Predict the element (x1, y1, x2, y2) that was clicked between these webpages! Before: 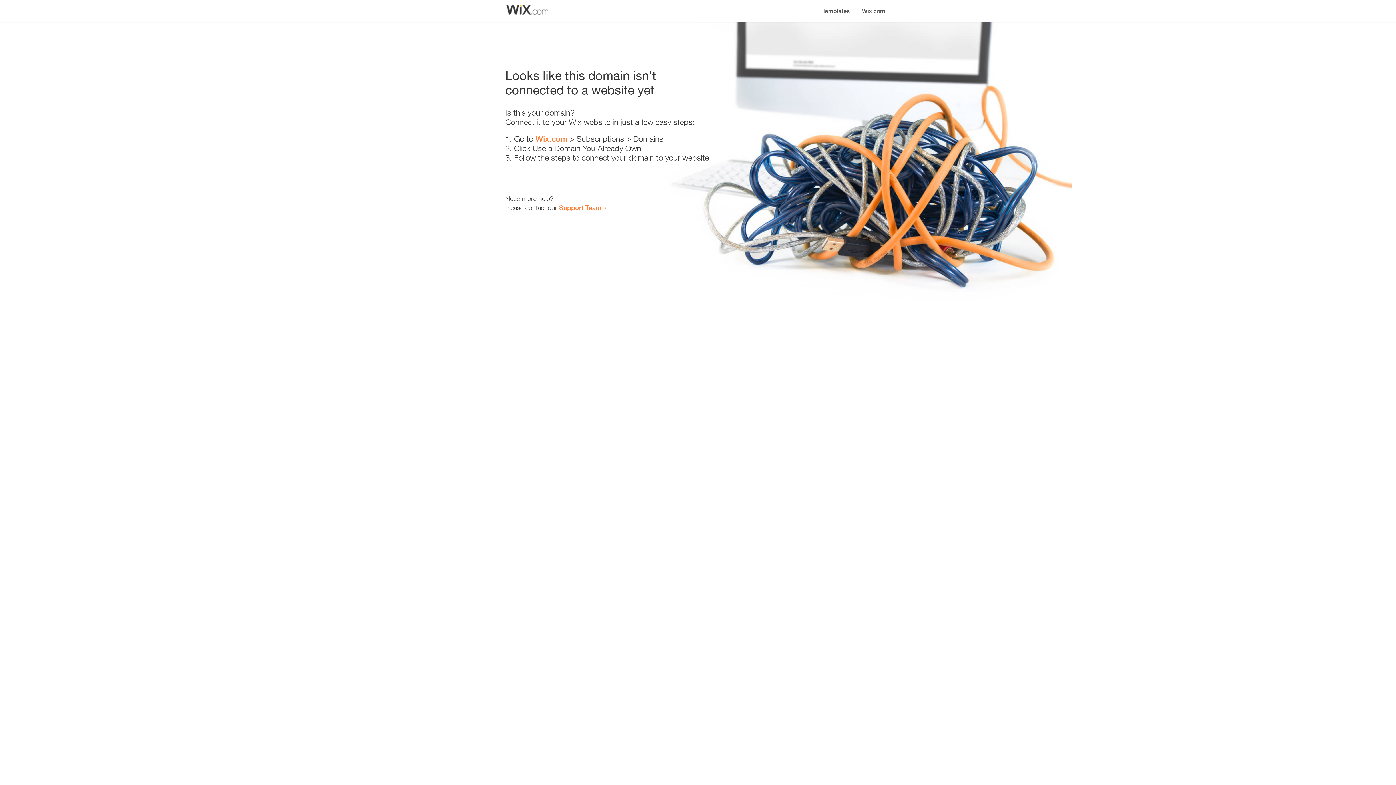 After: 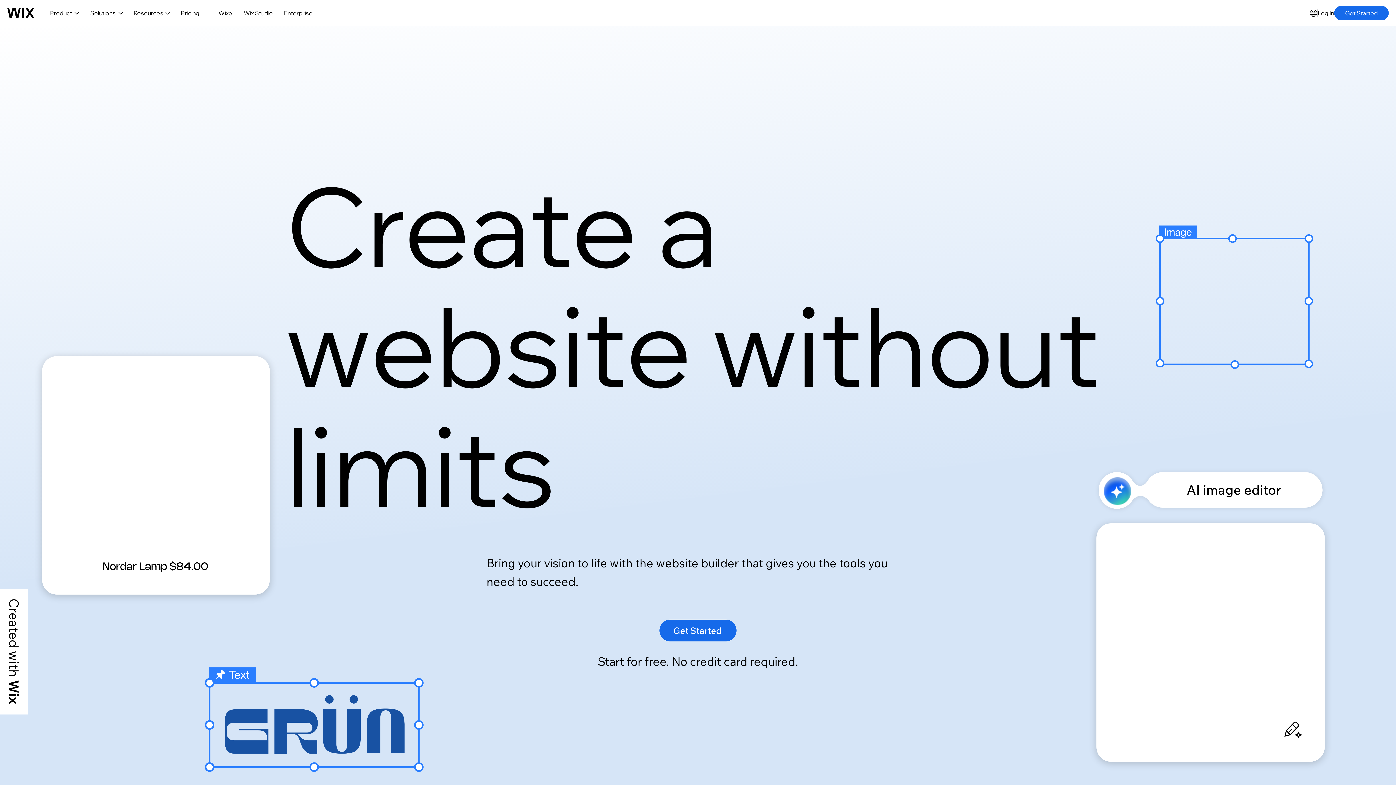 Action: label: Wix.com bbox: (856, 0, 890, 14)